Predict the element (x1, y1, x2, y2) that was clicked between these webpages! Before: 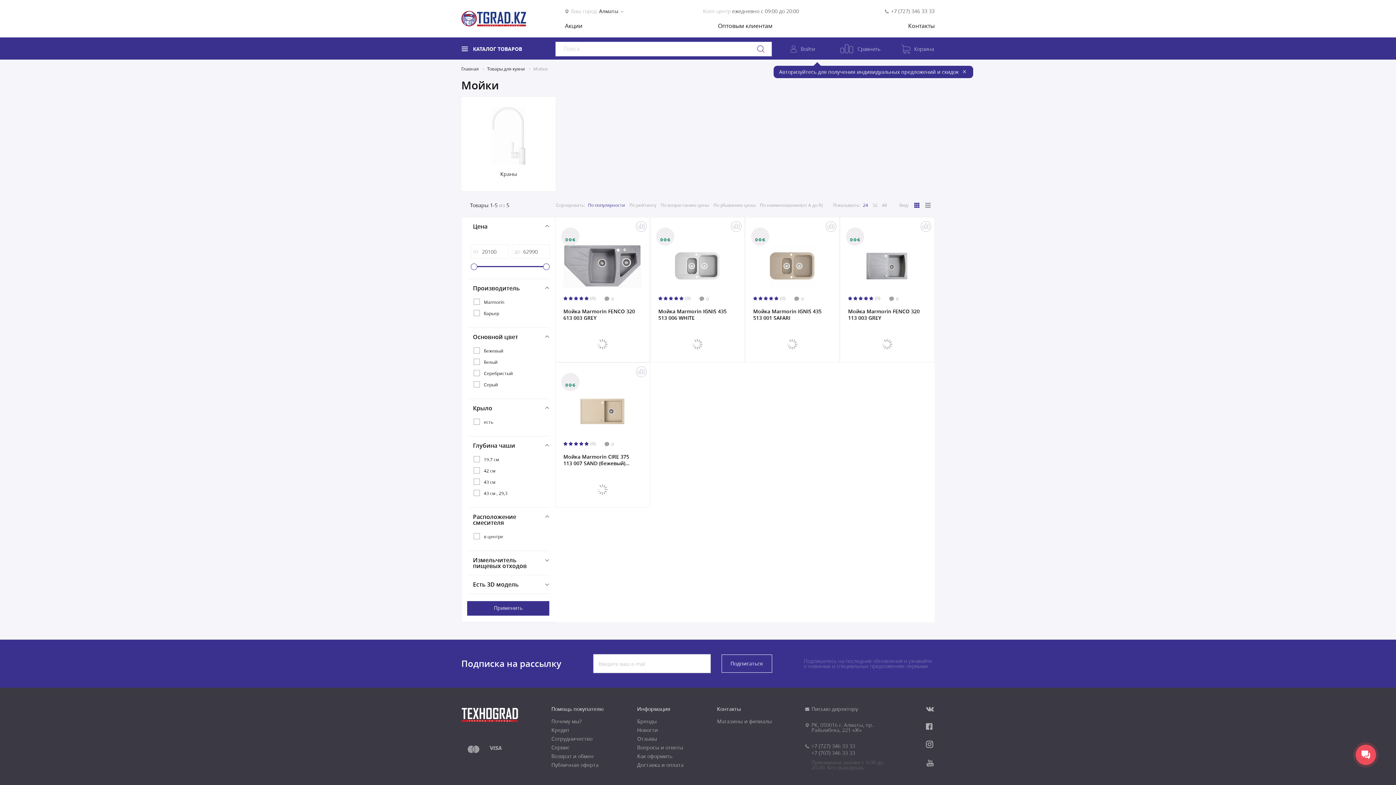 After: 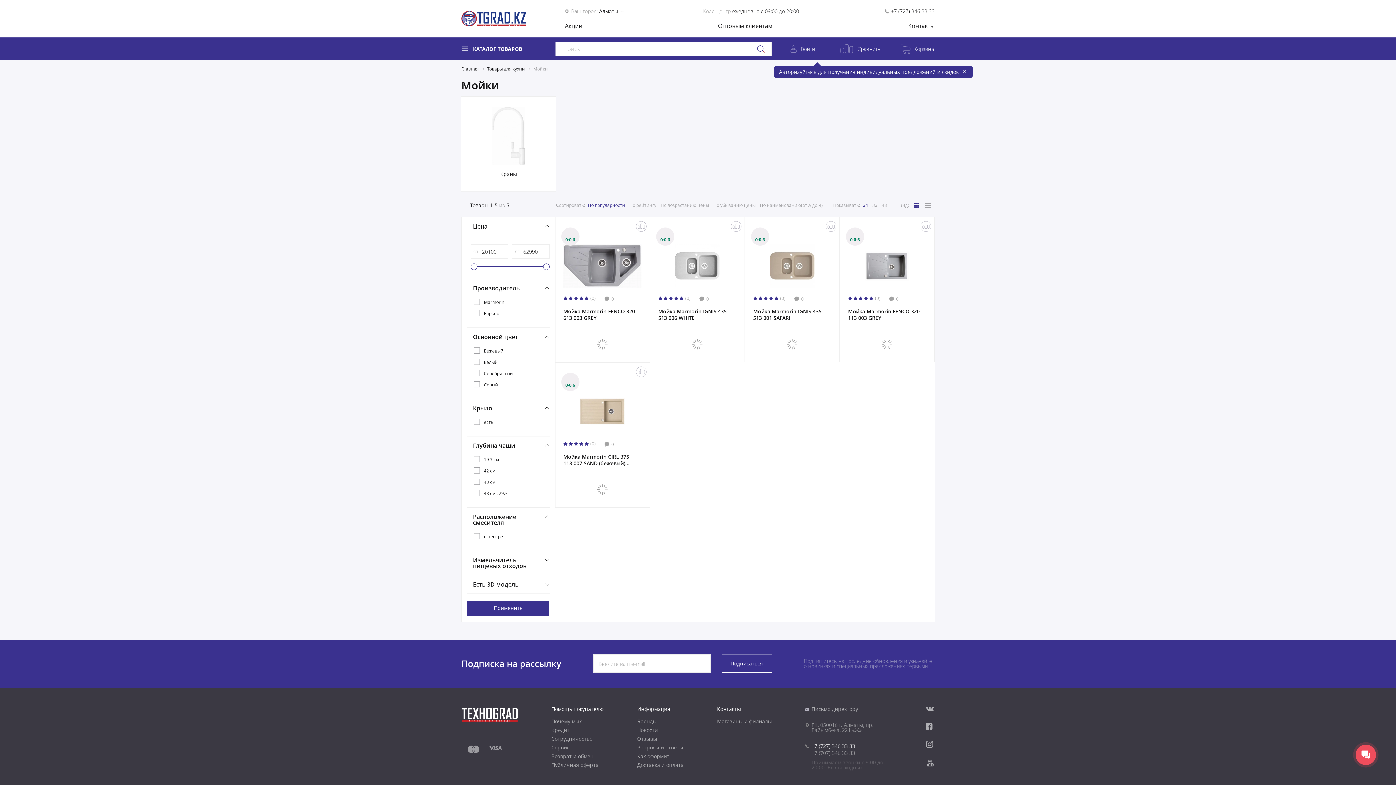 Action: bbox: (811, 744, 892, 749) label: +7 (727) 346 33 33